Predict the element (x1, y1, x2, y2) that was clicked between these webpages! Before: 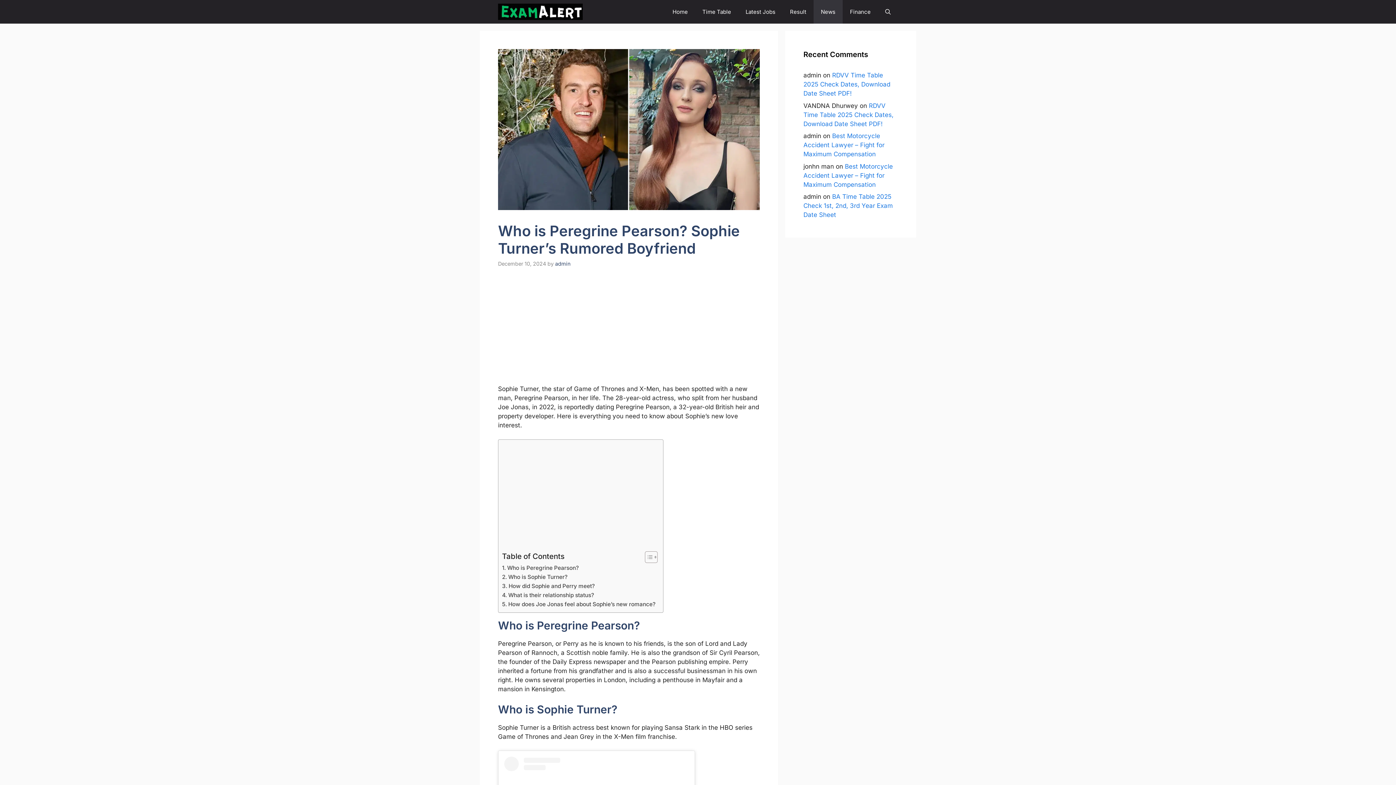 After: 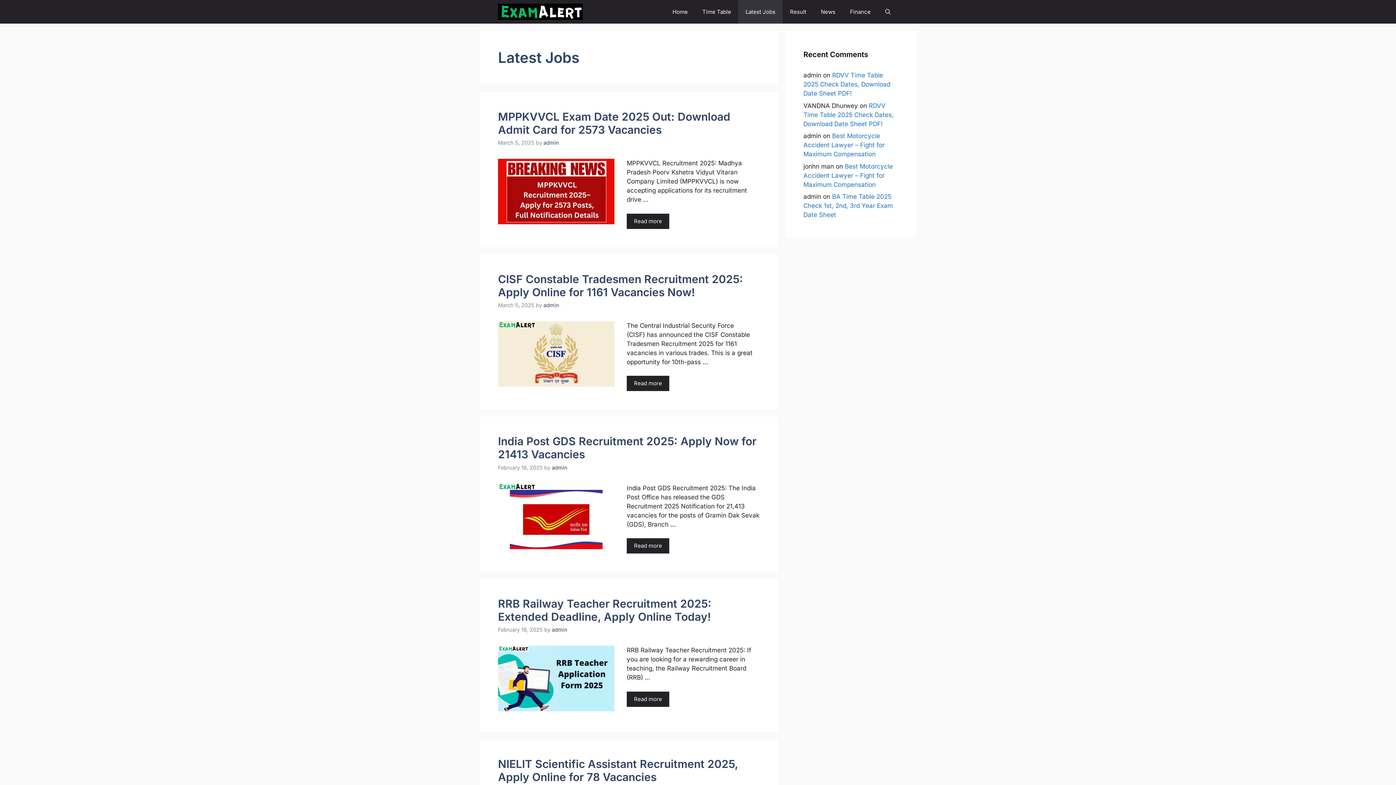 Action: label: Latest Jobs bbox: (738, 0, 782, 23)